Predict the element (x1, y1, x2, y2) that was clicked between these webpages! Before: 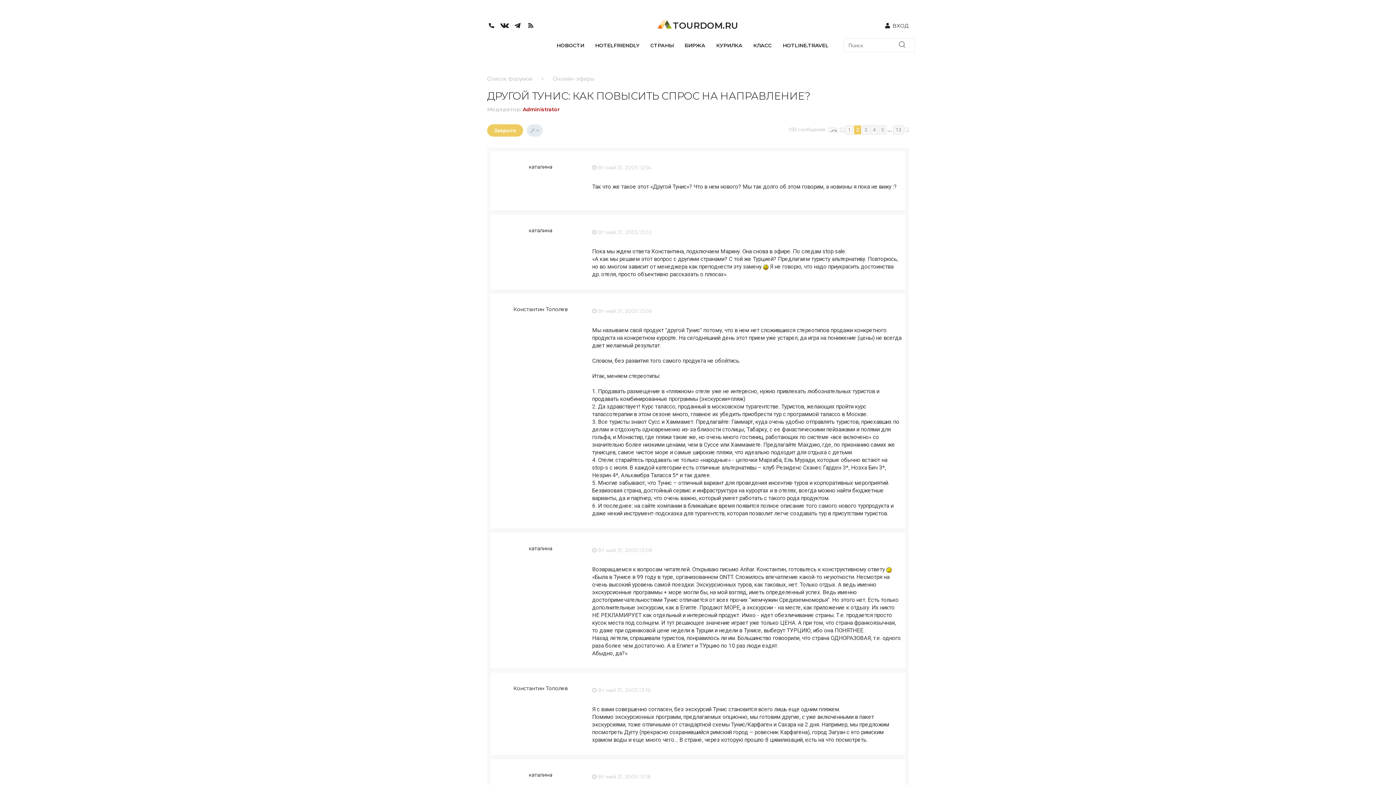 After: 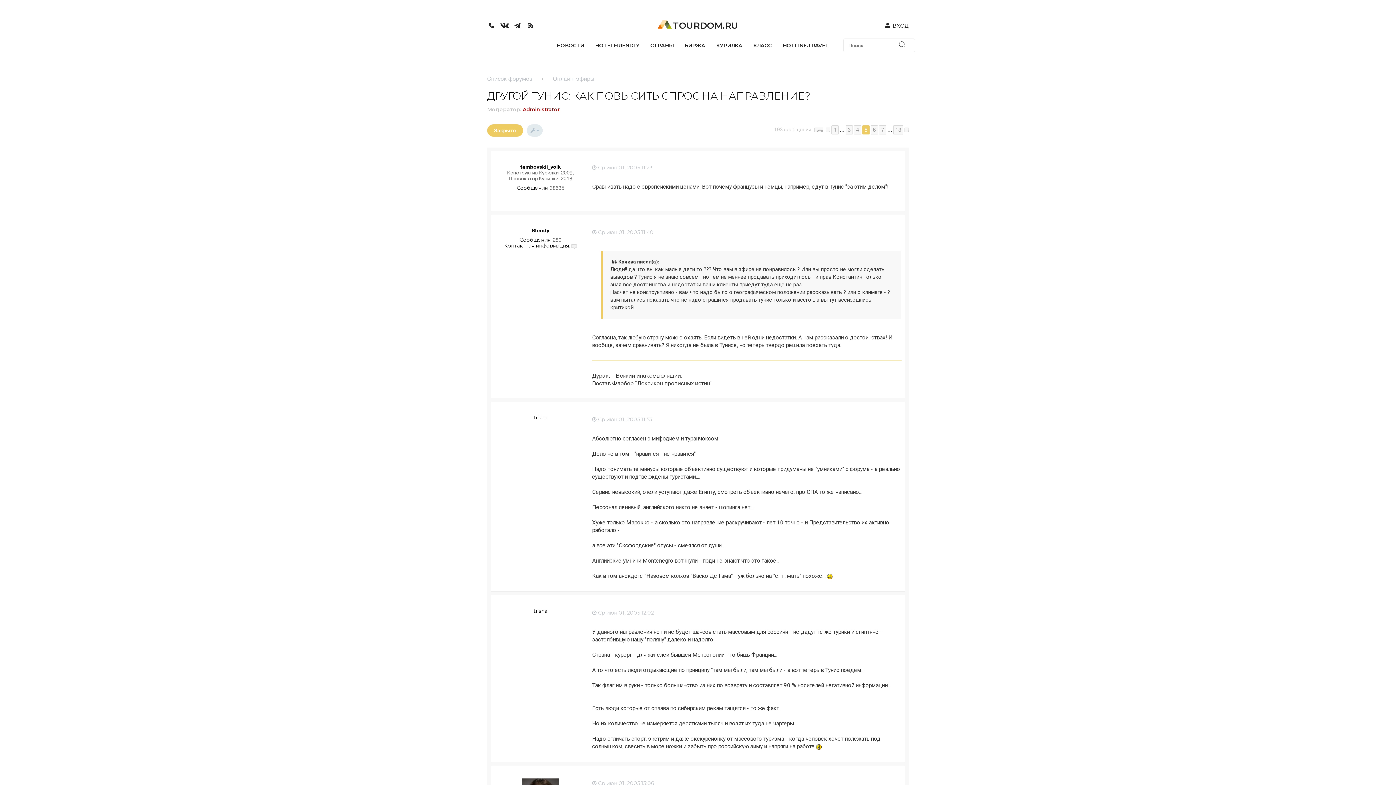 Action: label: 5 bbox: (879, 125, 886, 134)